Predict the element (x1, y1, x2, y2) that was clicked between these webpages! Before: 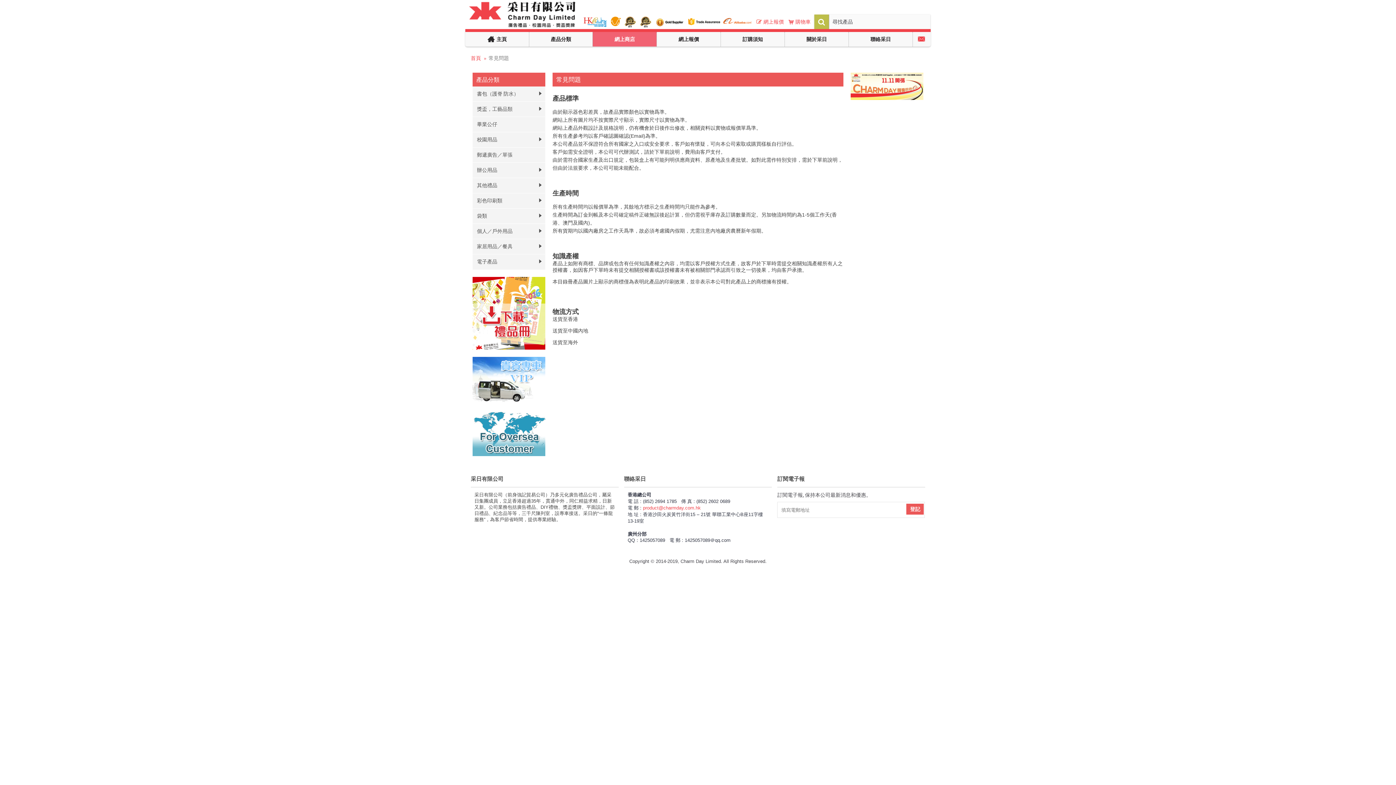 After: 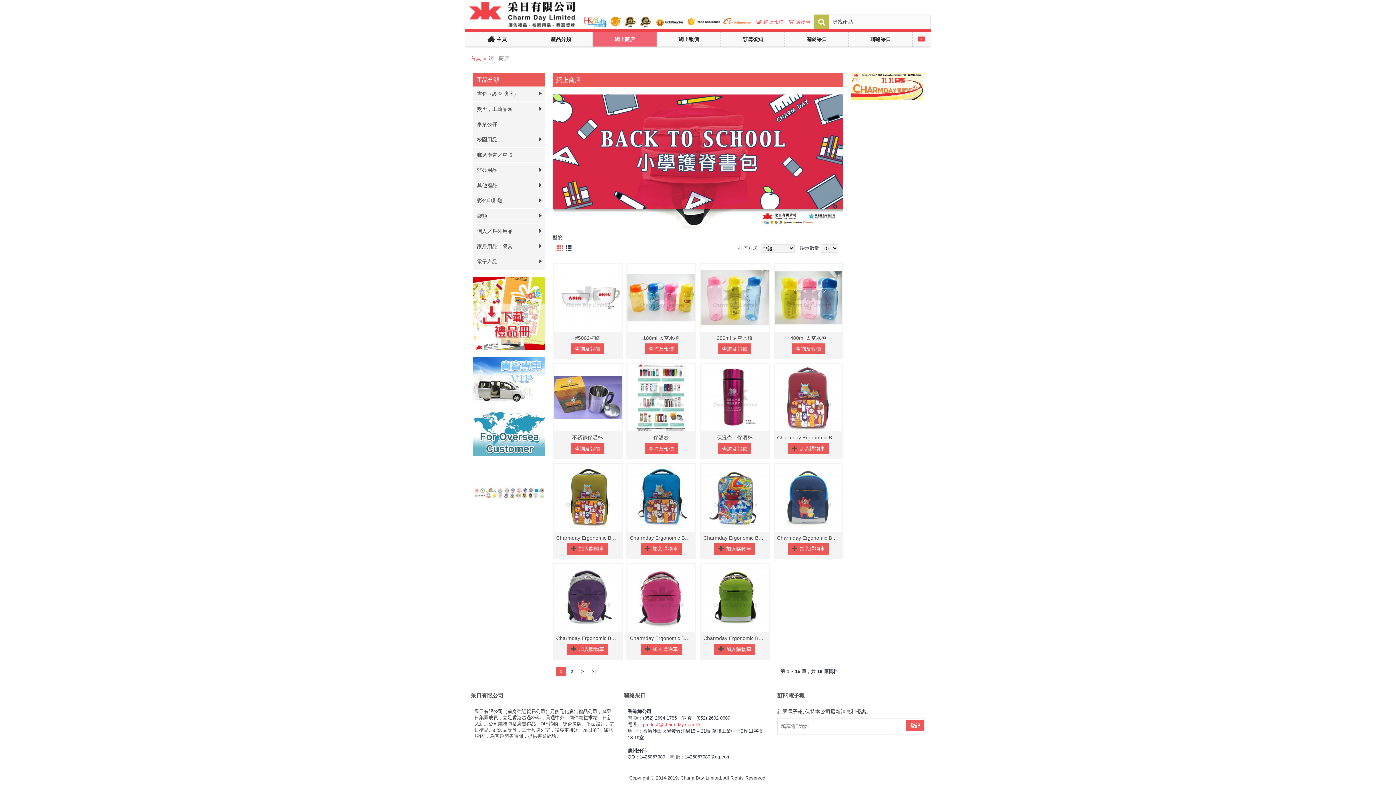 Action: label: 網上商店 bbox: (593, 32, 656, 46)